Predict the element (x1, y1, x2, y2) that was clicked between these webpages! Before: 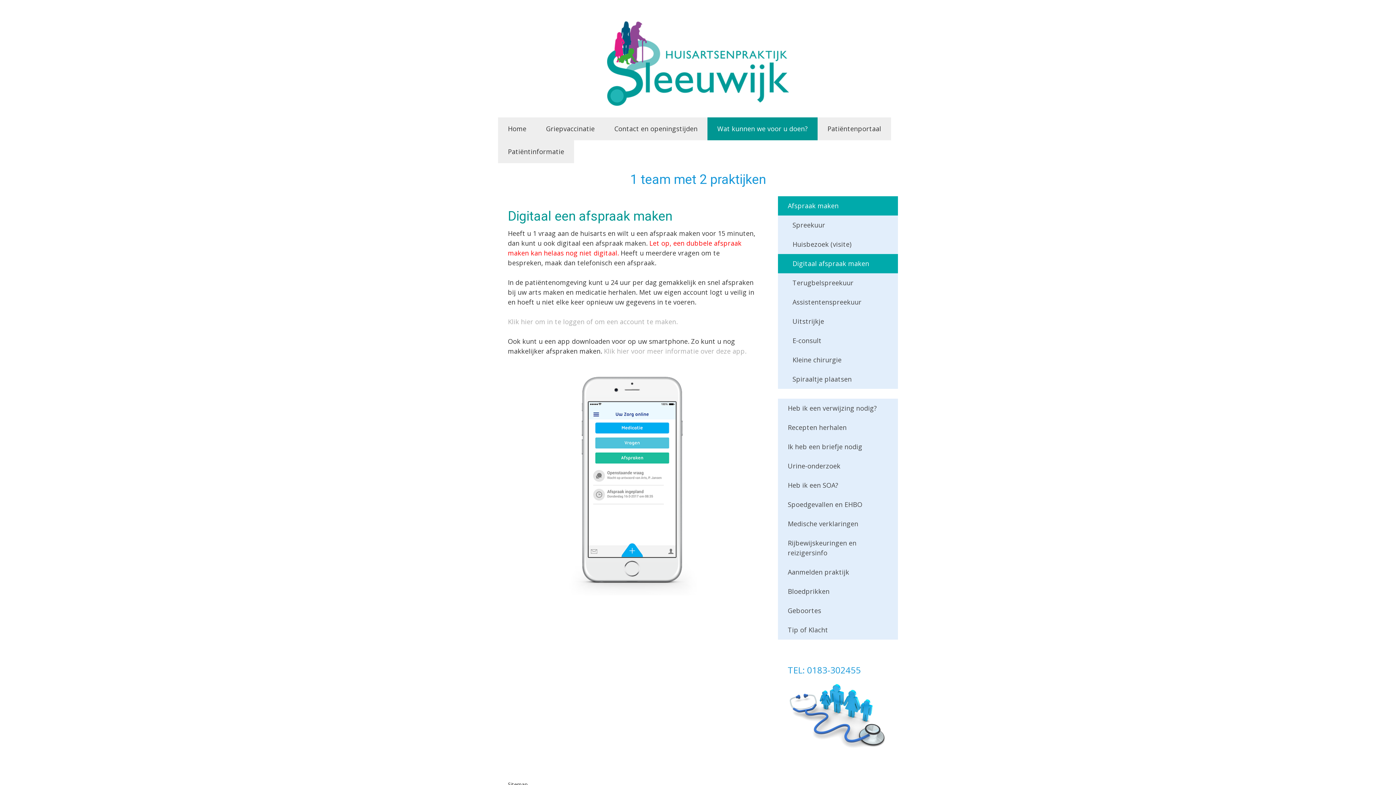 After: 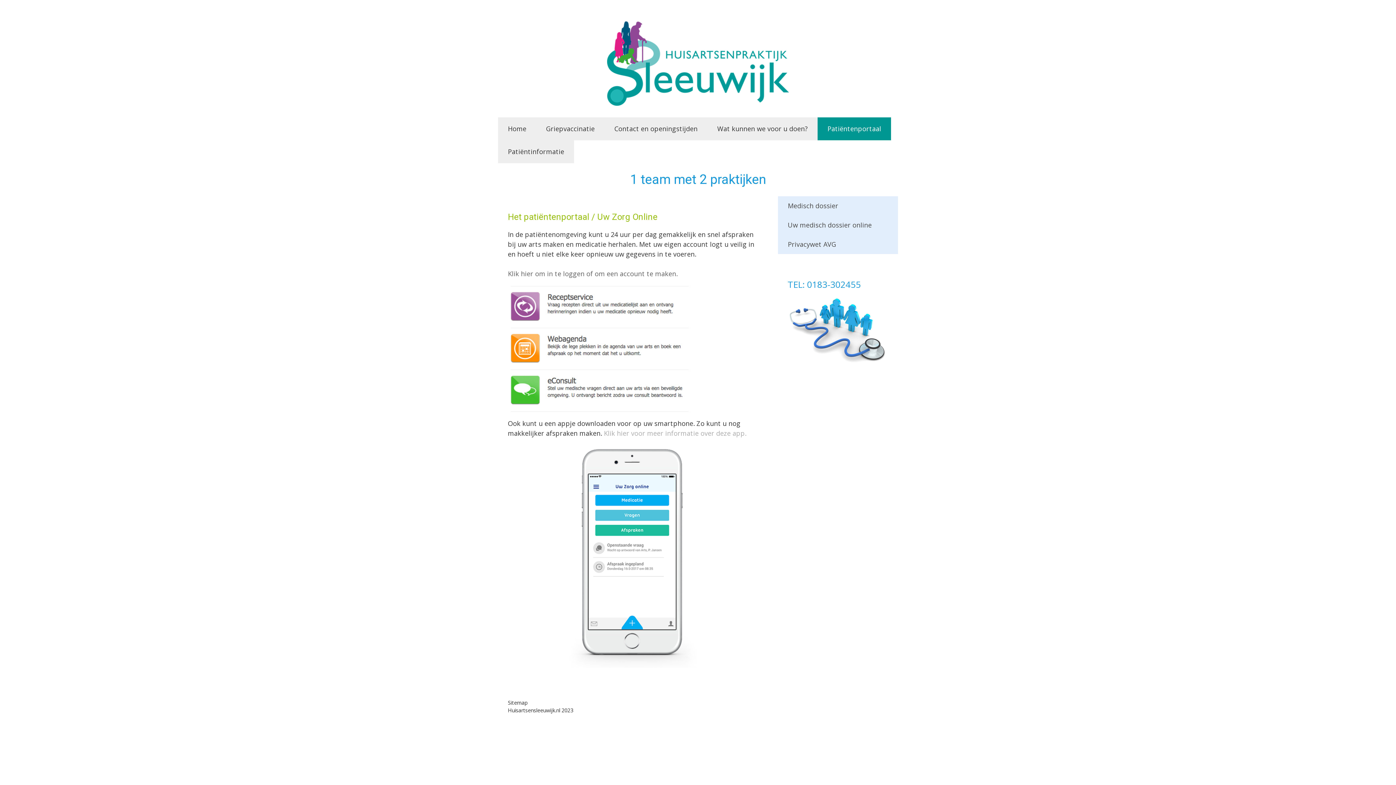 Action: bbox: (817, 117, 891, 140) label: Patiëntenportaal